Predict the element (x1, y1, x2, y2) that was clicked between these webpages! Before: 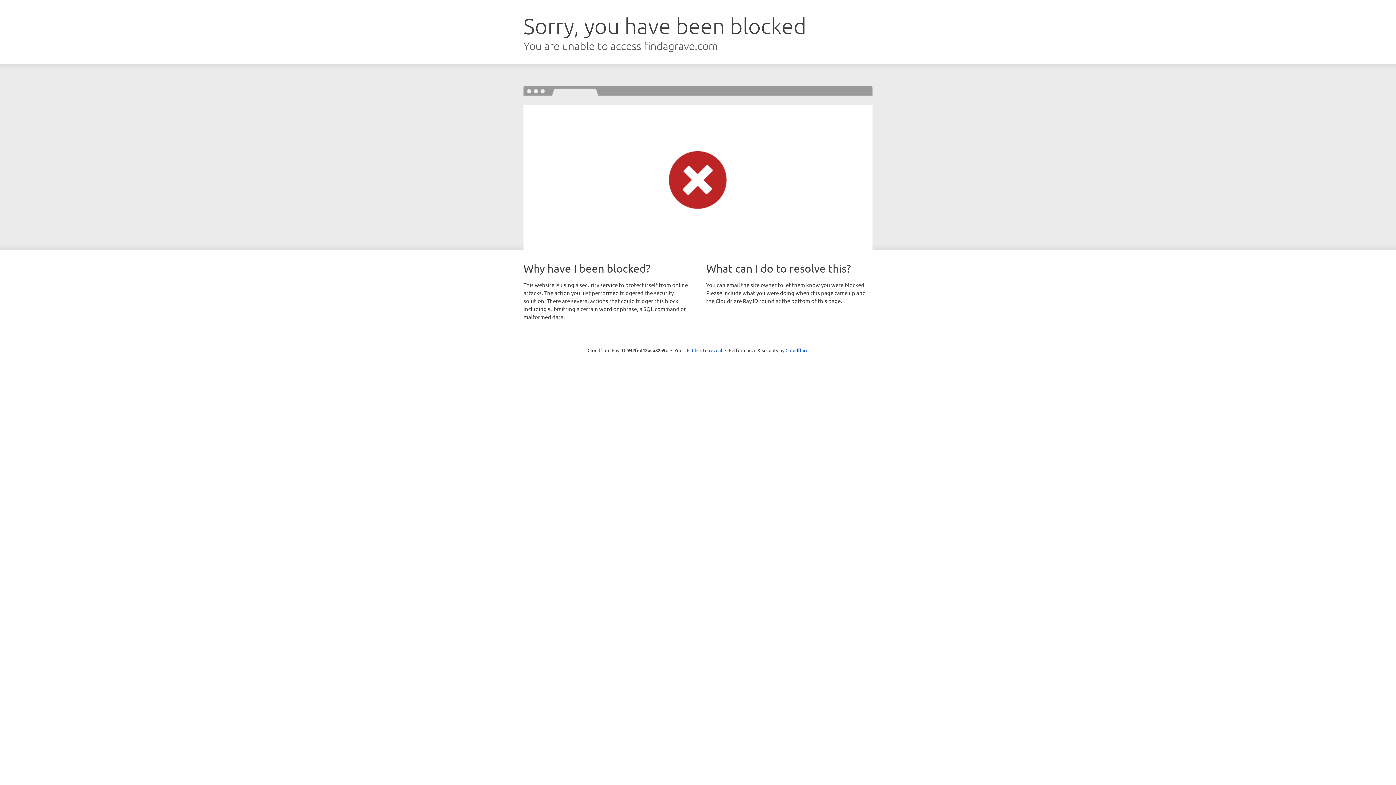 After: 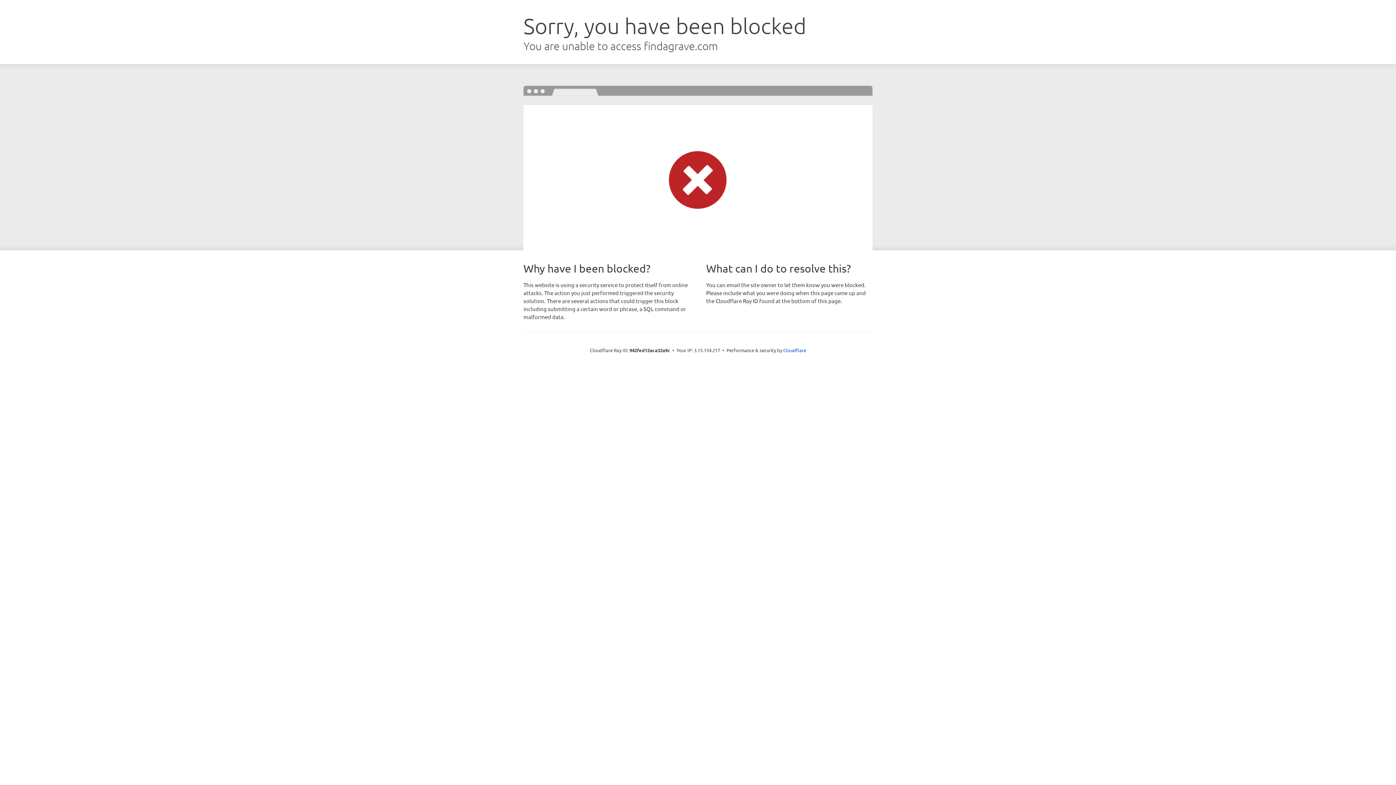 Action: bbox: (692, 346, 722, 353) label: Click to reveal